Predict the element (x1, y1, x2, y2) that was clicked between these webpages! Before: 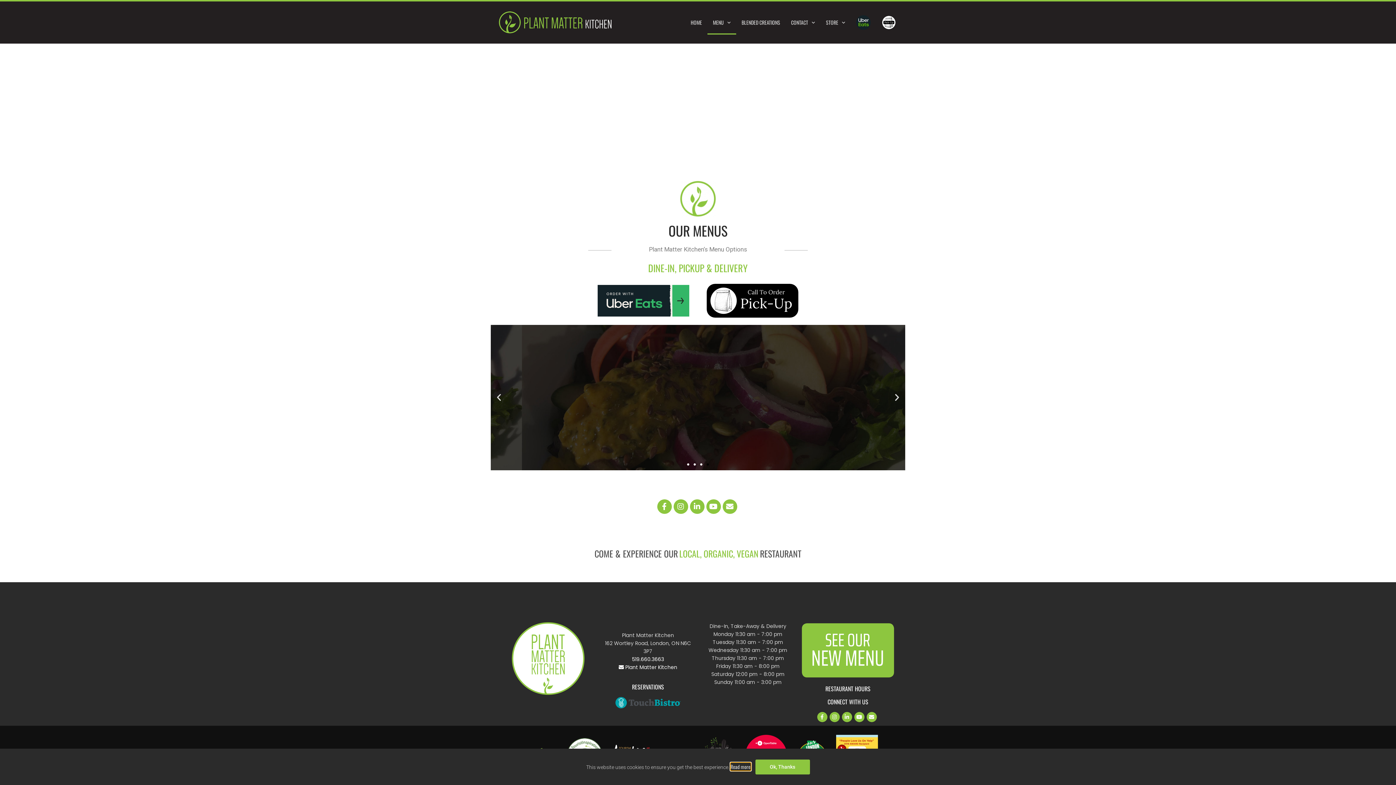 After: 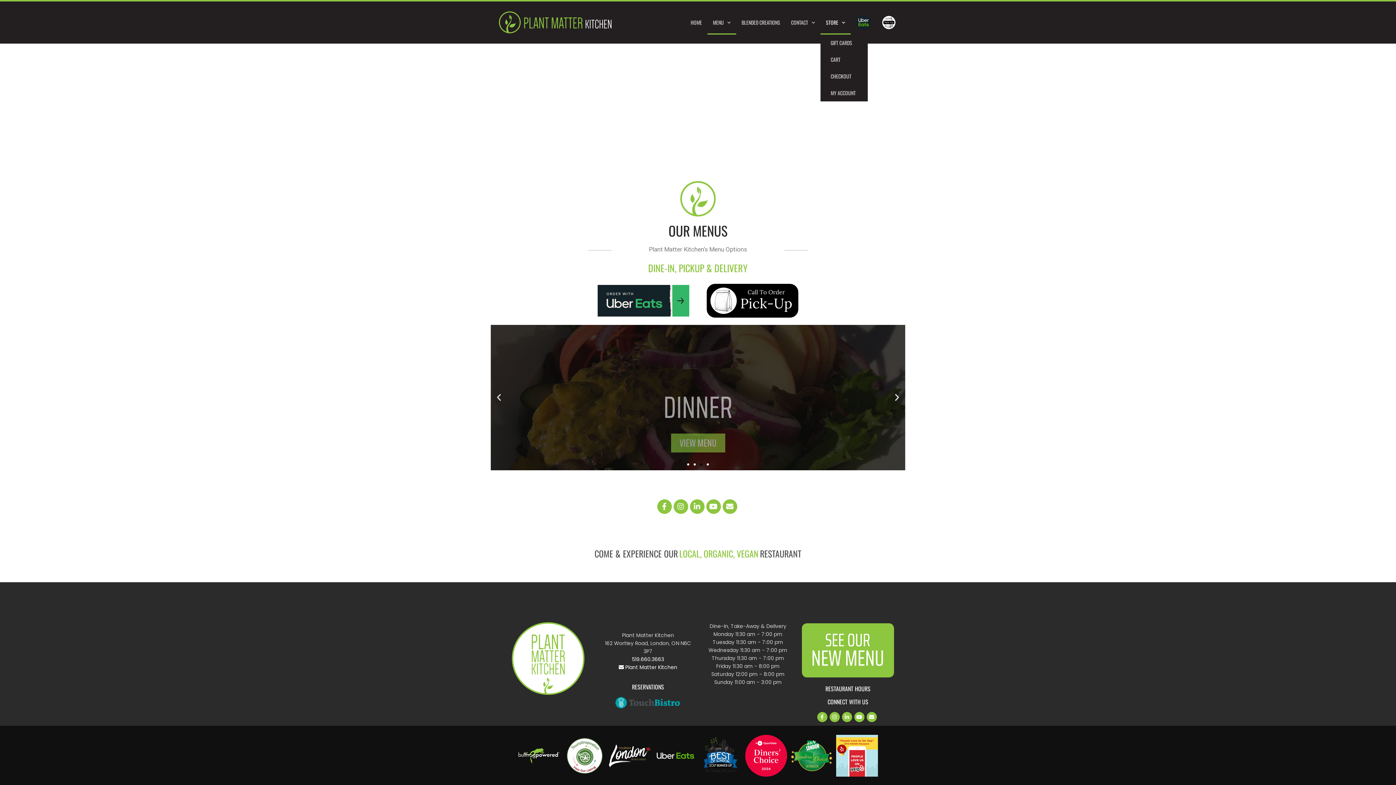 Action: bbox: (820, 10, 850, 34) label: STORE